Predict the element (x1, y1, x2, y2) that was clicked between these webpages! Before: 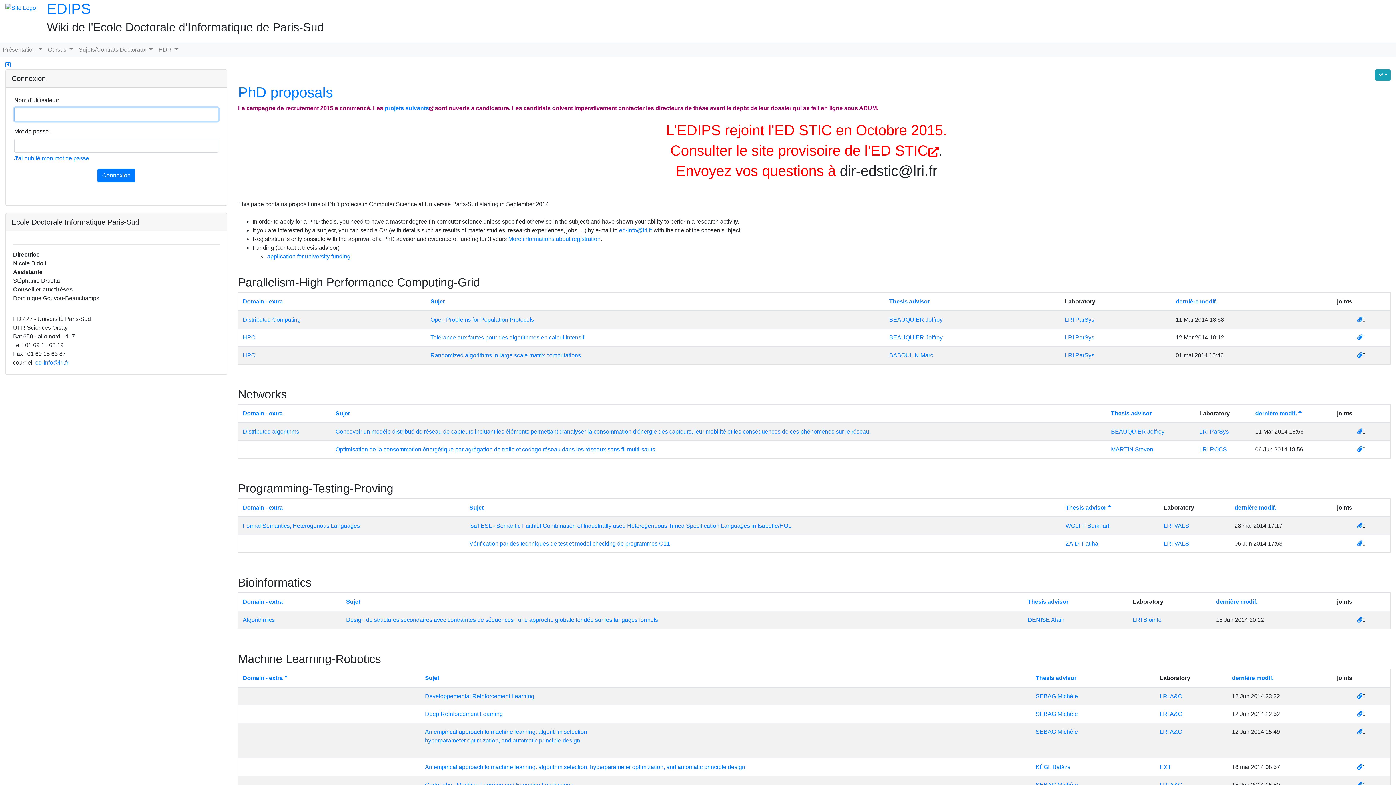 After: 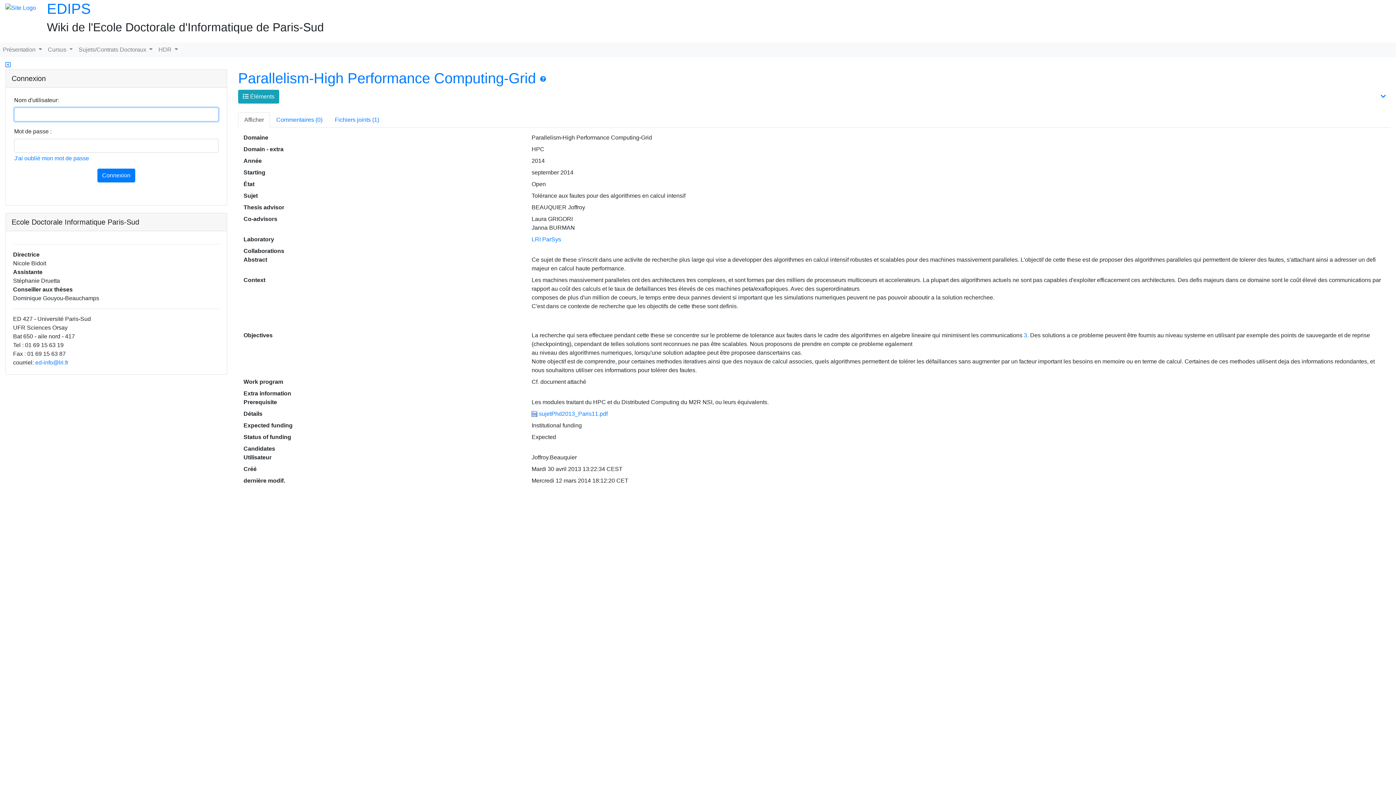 Action: bbox: (242, 334, 255, 340) label: HPC